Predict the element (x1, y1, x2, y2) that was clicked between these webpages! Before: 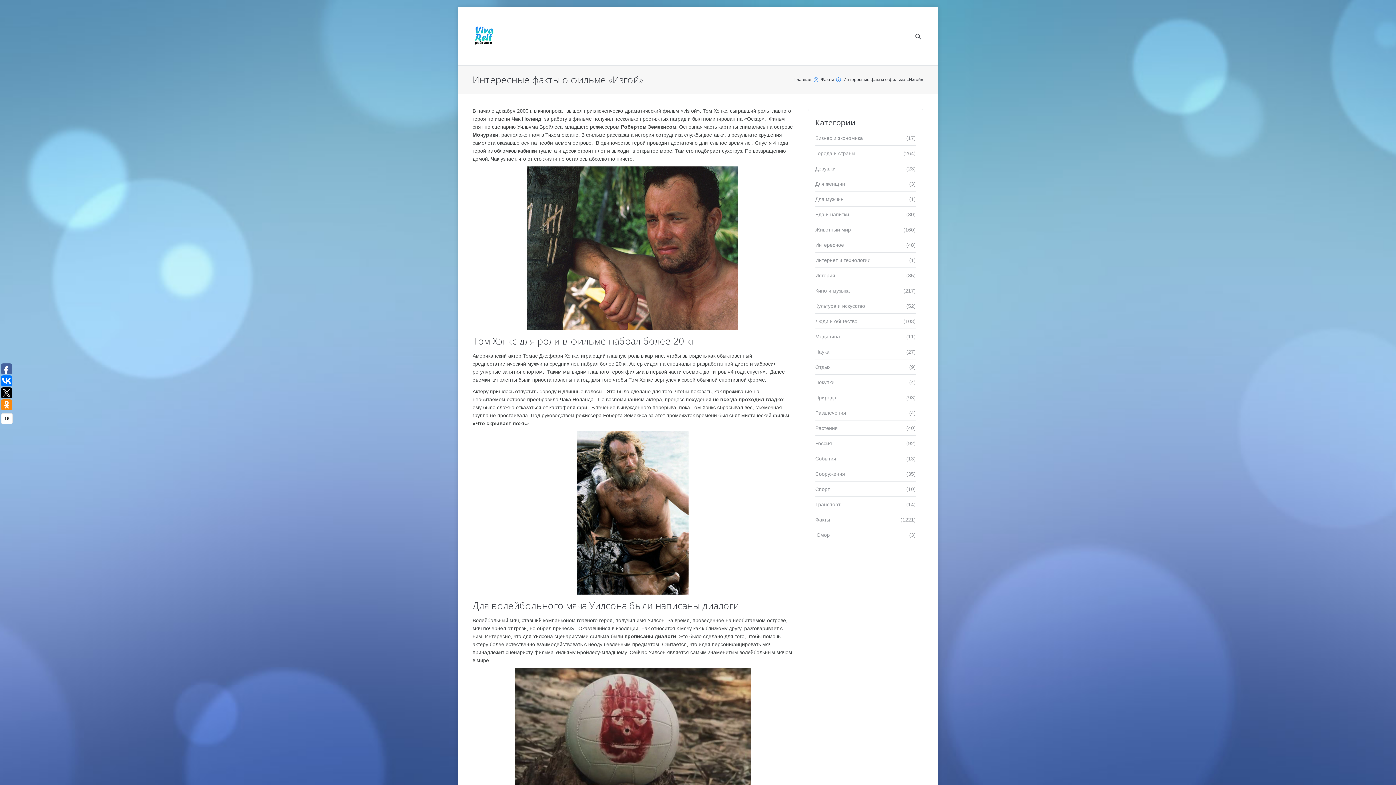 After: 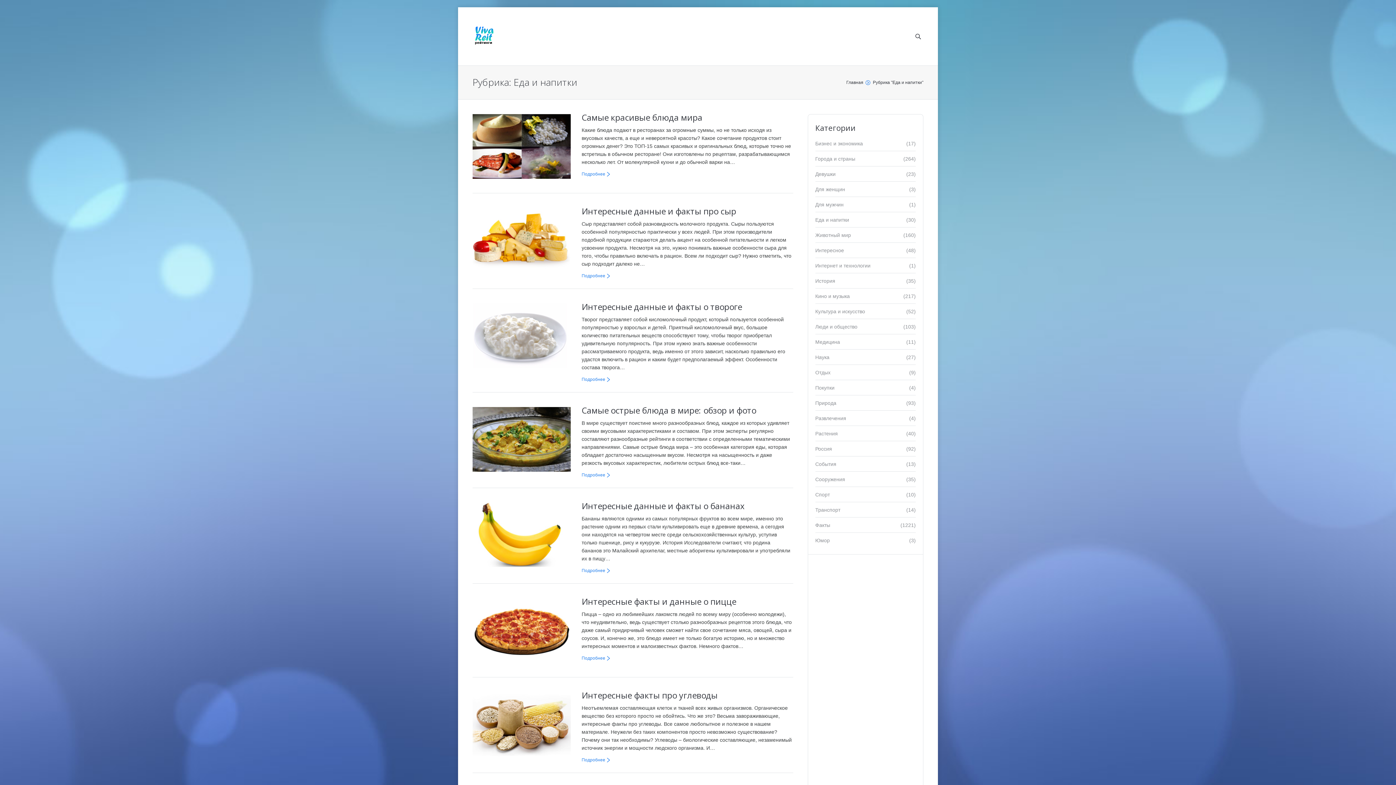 Action: bbox: (815, 211, 849, 217) label: (30)
Еда и напитки